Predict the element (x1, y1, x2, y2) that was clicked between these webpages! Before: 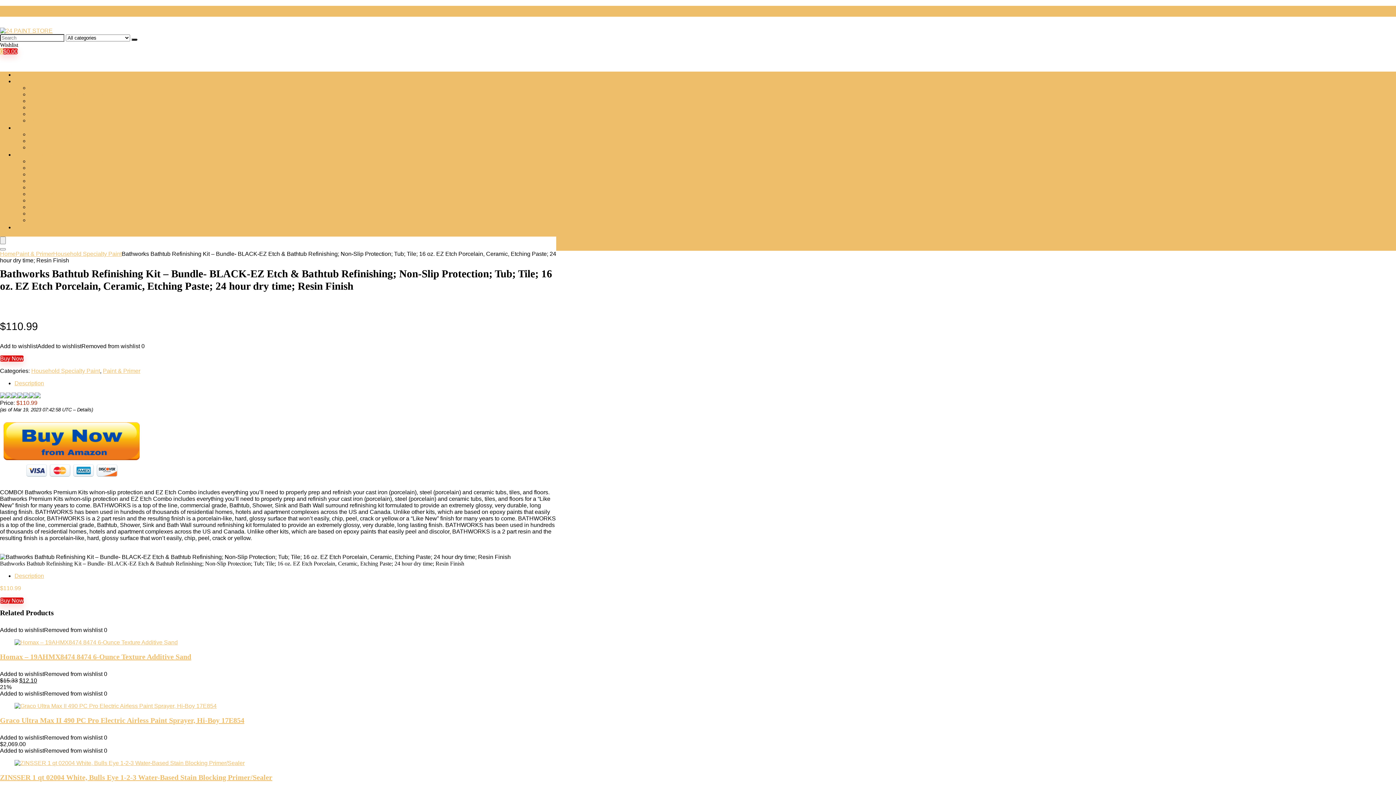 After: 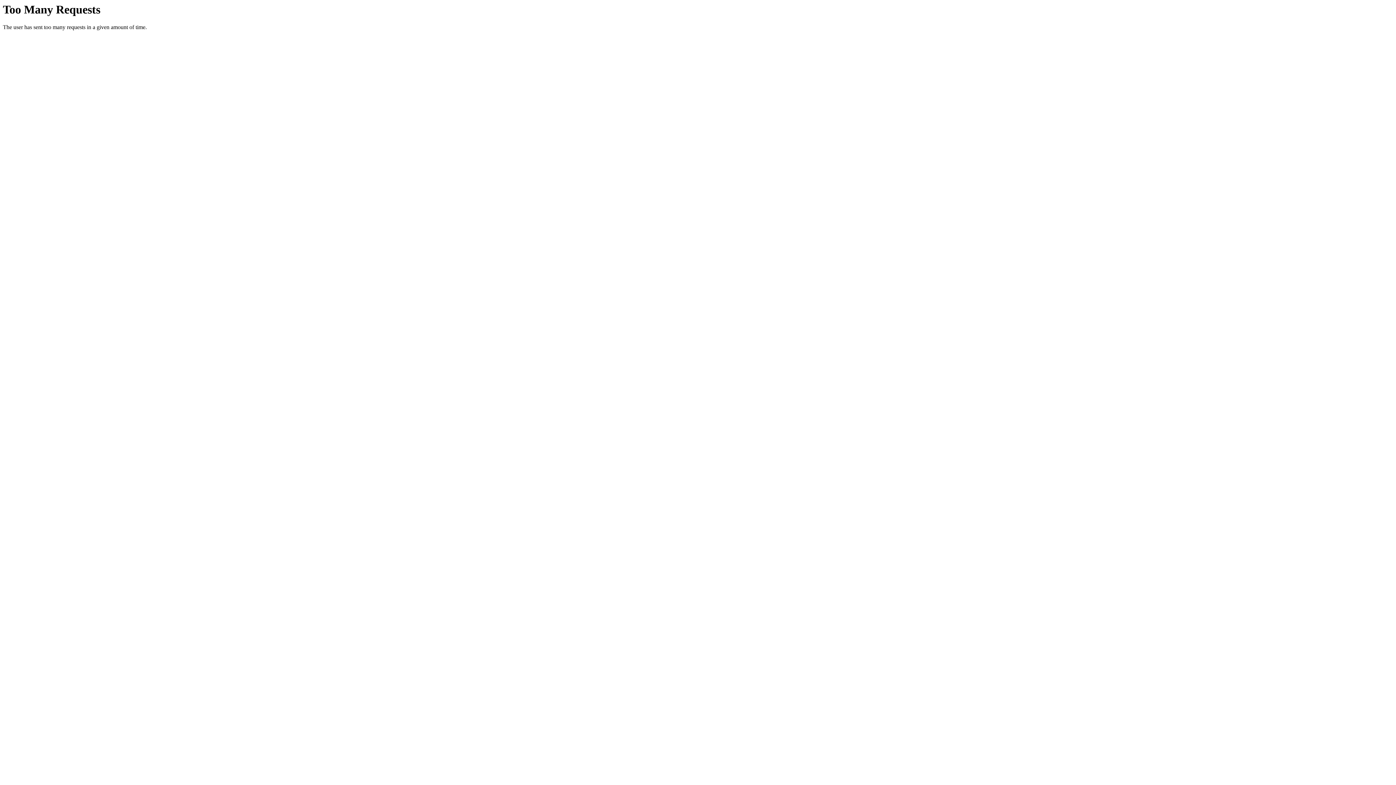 Action: label: Paint Roller Sleeves bbox: (29, 204, 82, 210)